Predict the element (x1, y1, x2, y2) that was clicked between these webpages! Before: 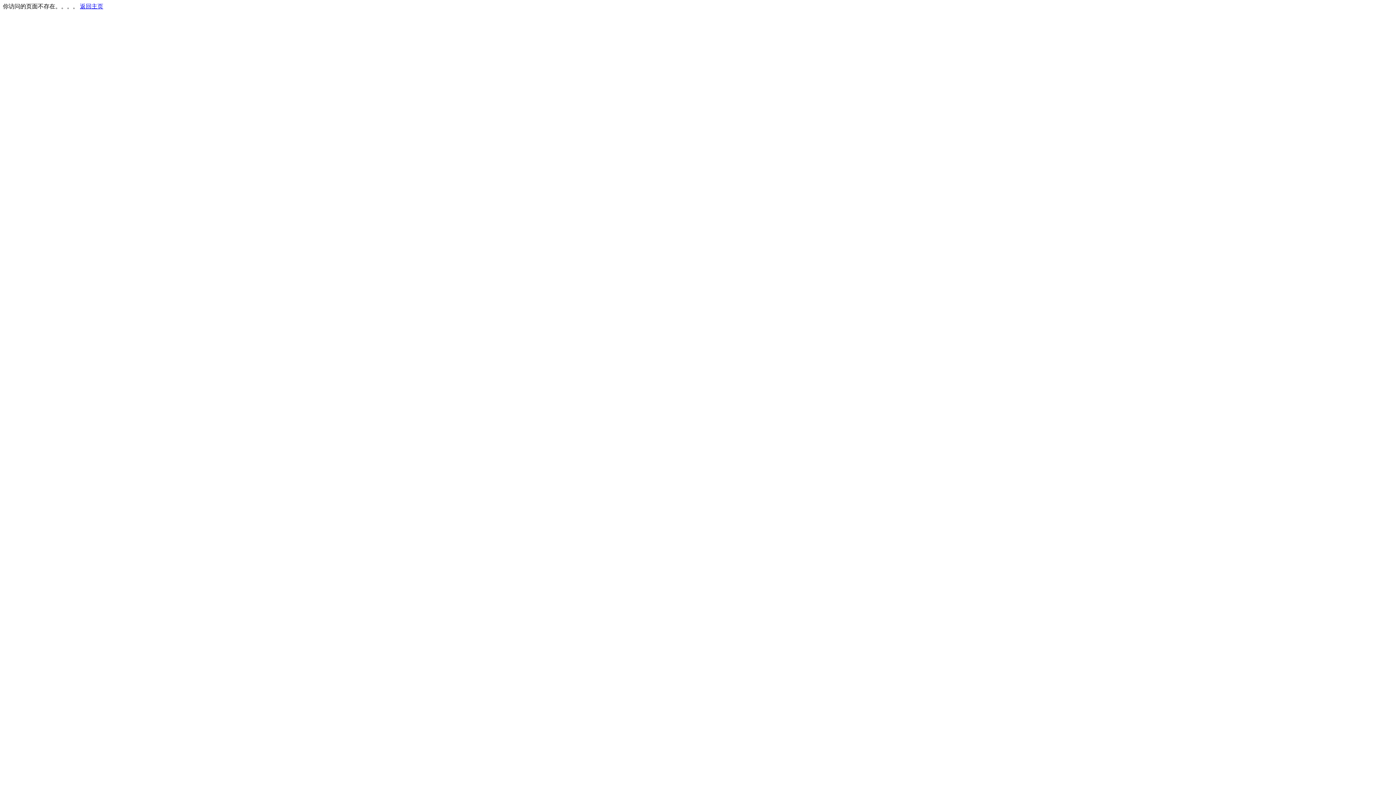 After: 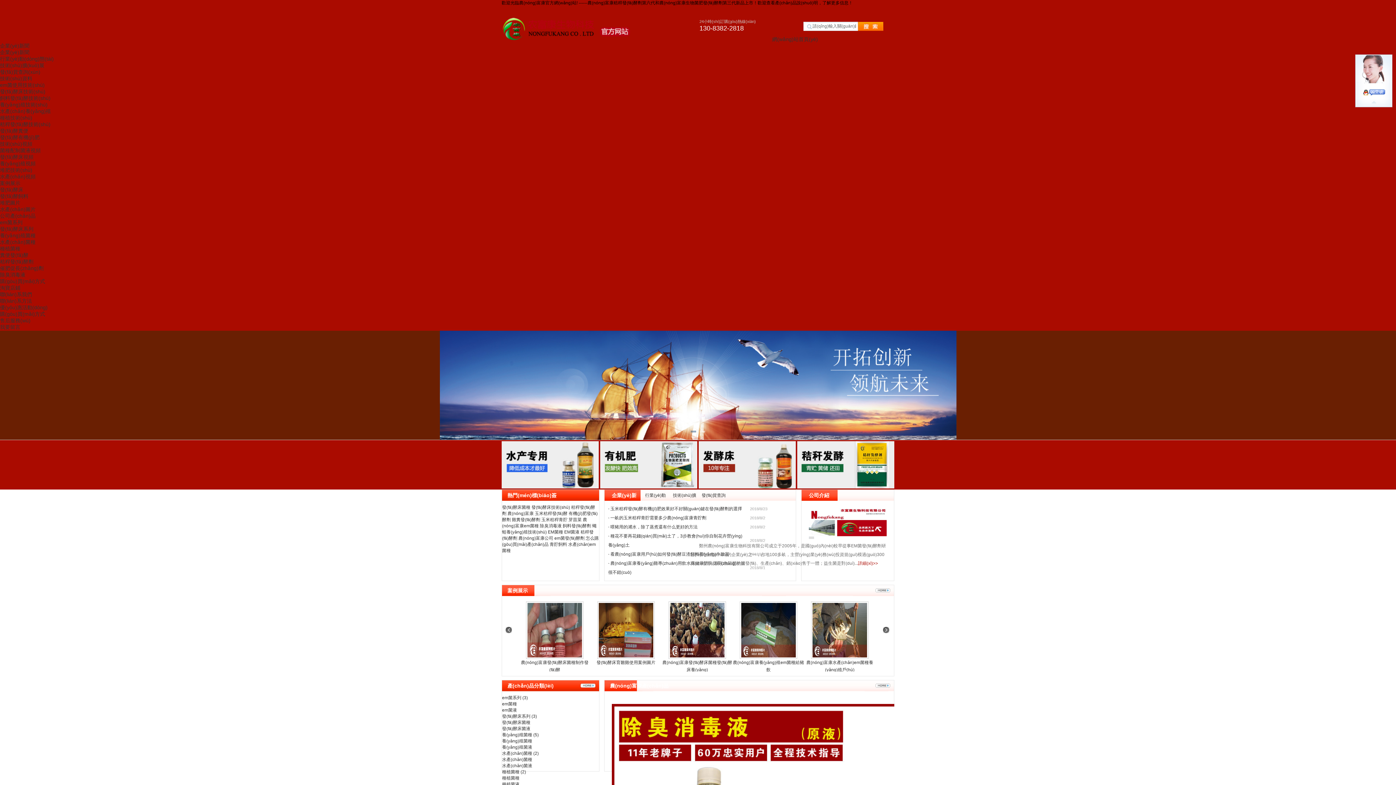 Action: label: 返回主页 bbox: (80, 3, 103, 9)